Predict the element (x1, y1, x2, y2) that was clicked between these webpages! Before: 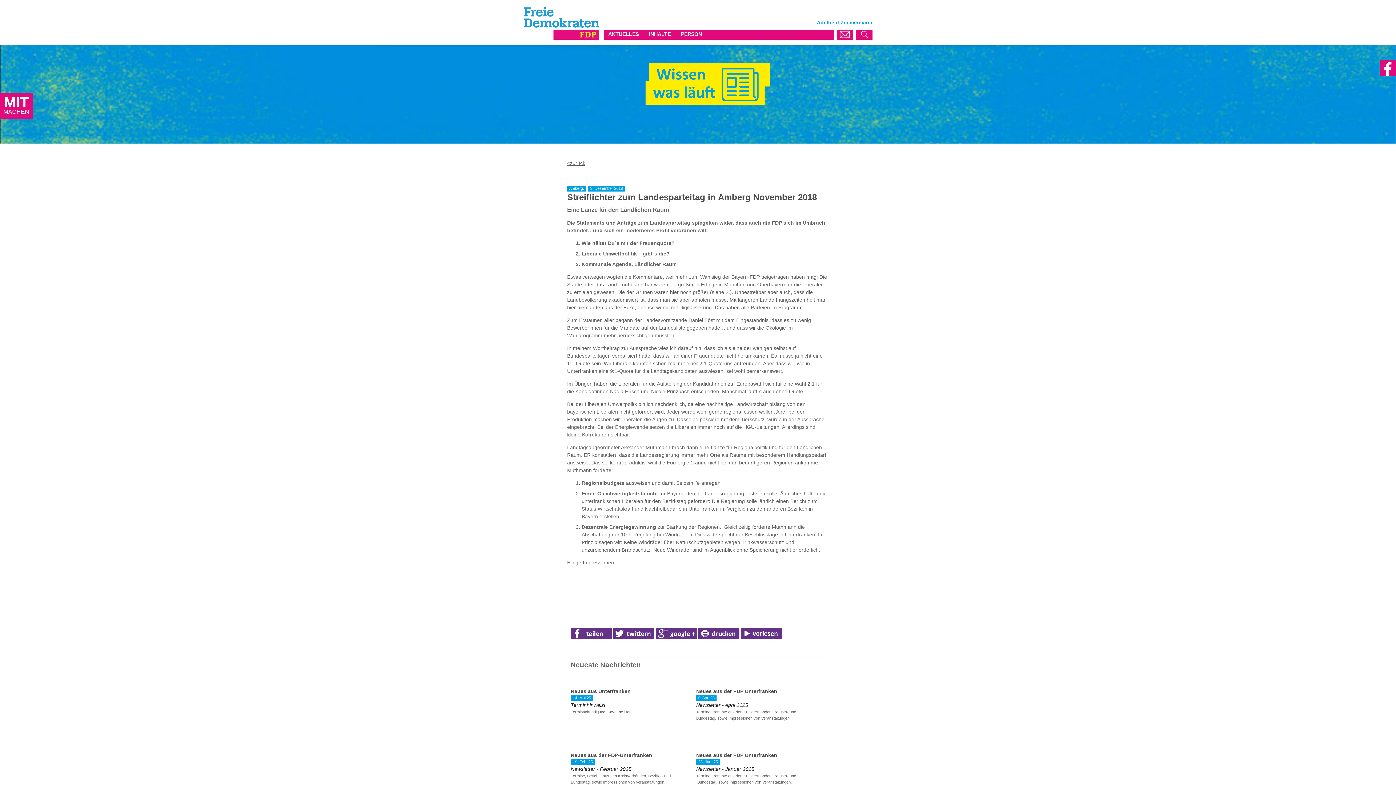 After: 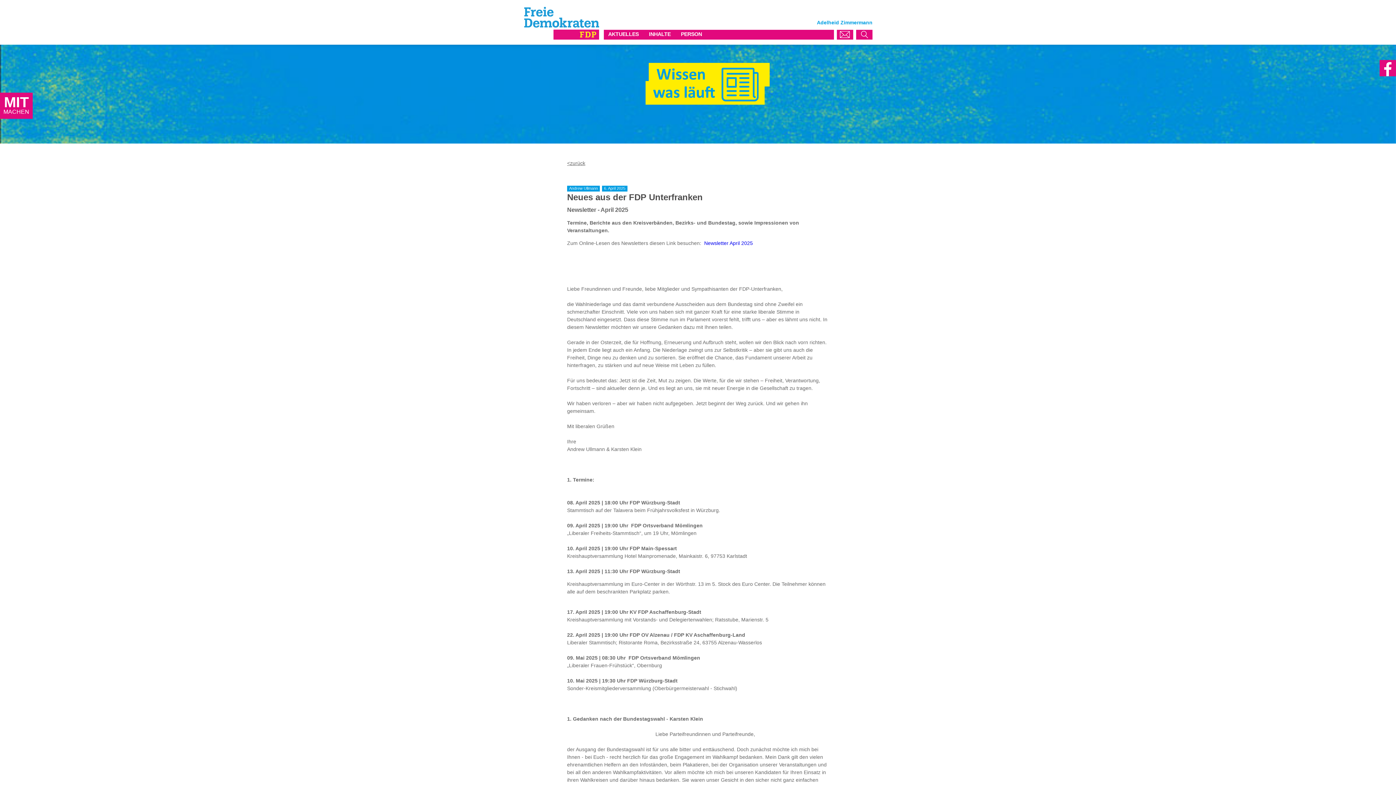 Action: label: Neues aus der FDP Unterfranken bbox: (696, 688, 777, 694)